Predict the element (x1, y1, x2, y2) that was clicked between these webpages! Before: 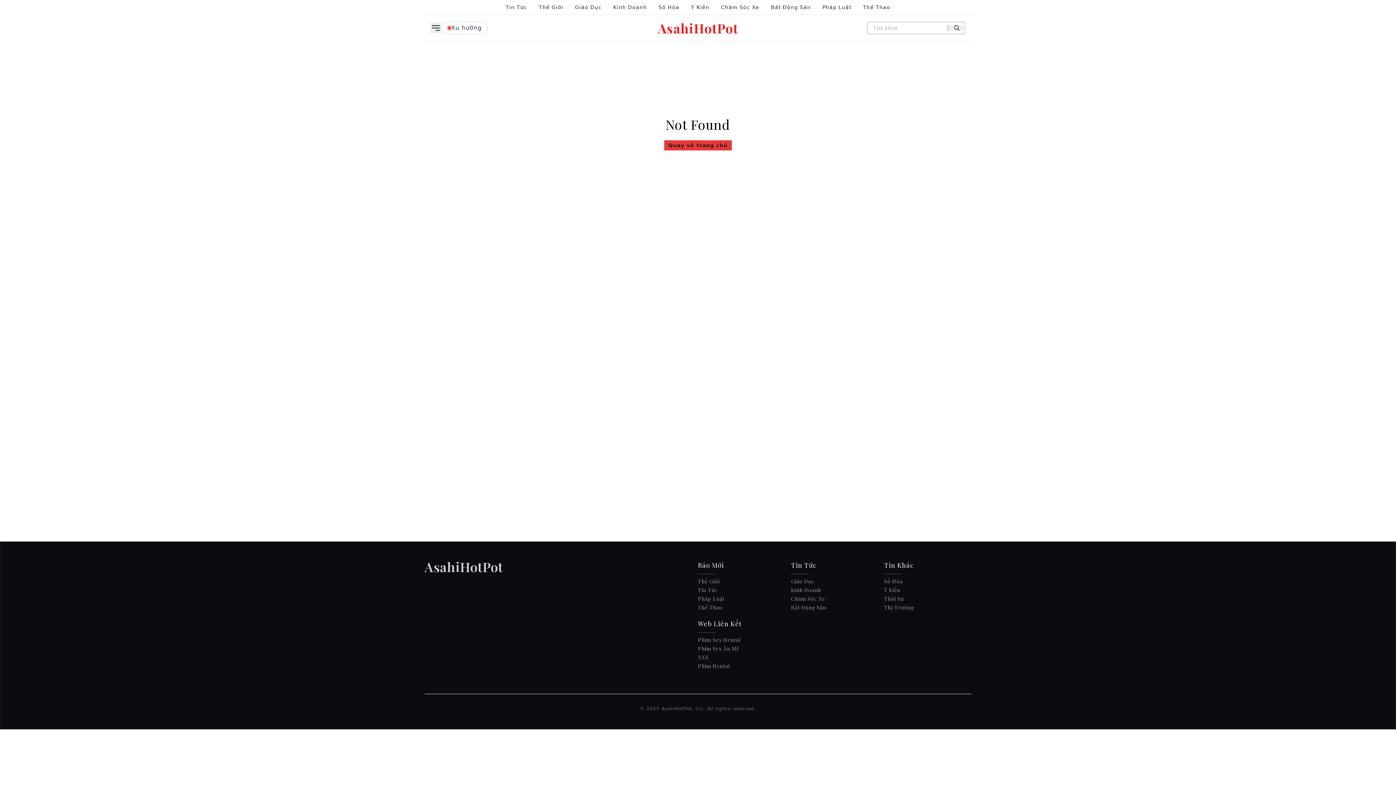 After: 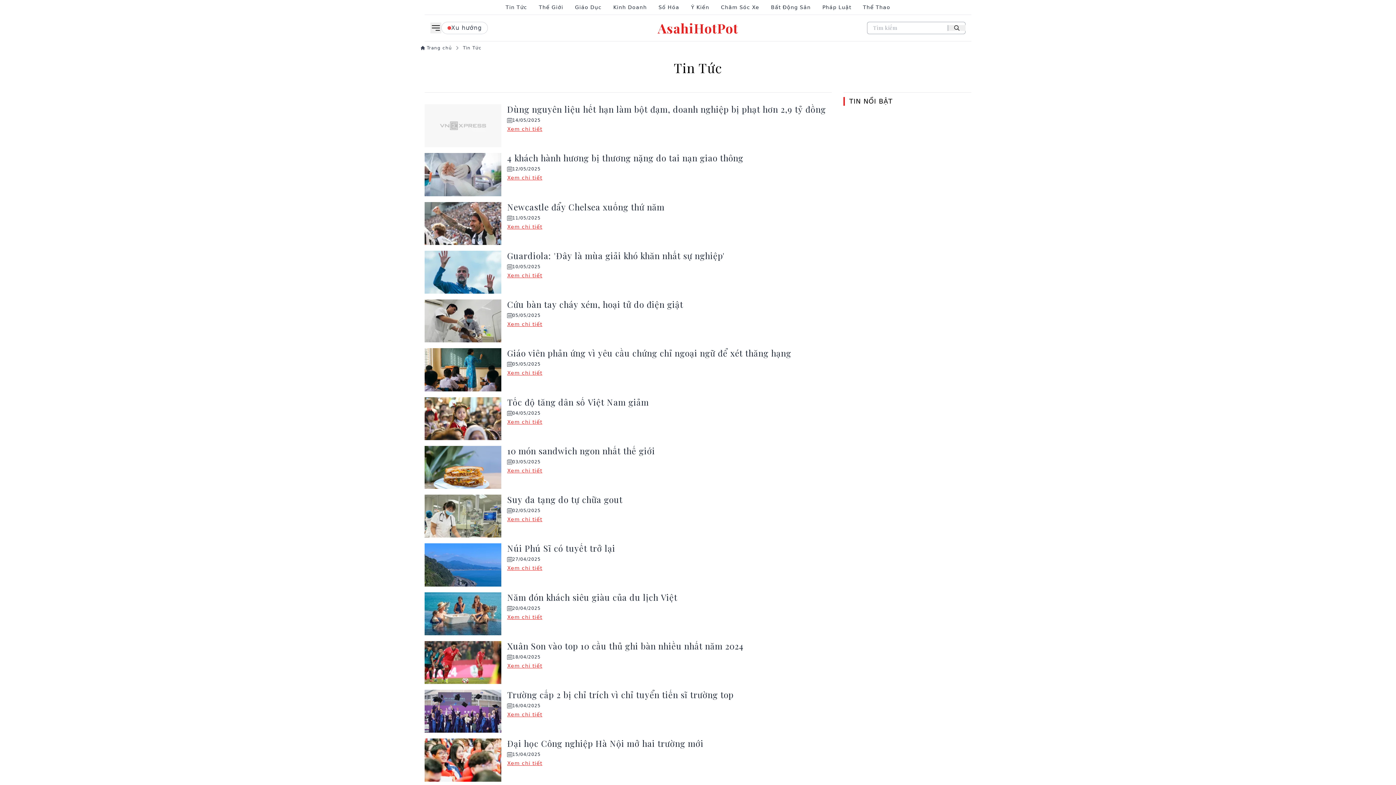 Action: bbox: (505, 4, 527, 10) label: Tin Tức